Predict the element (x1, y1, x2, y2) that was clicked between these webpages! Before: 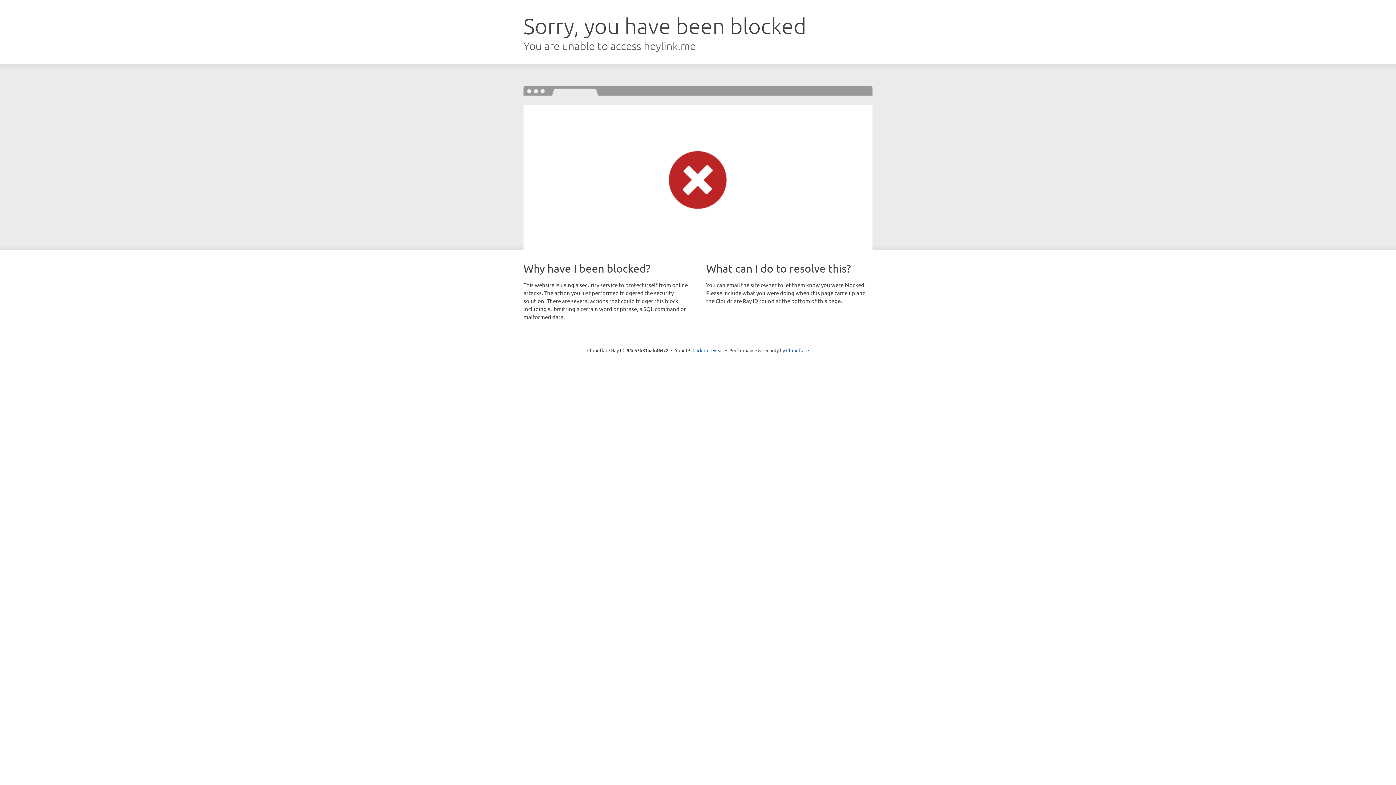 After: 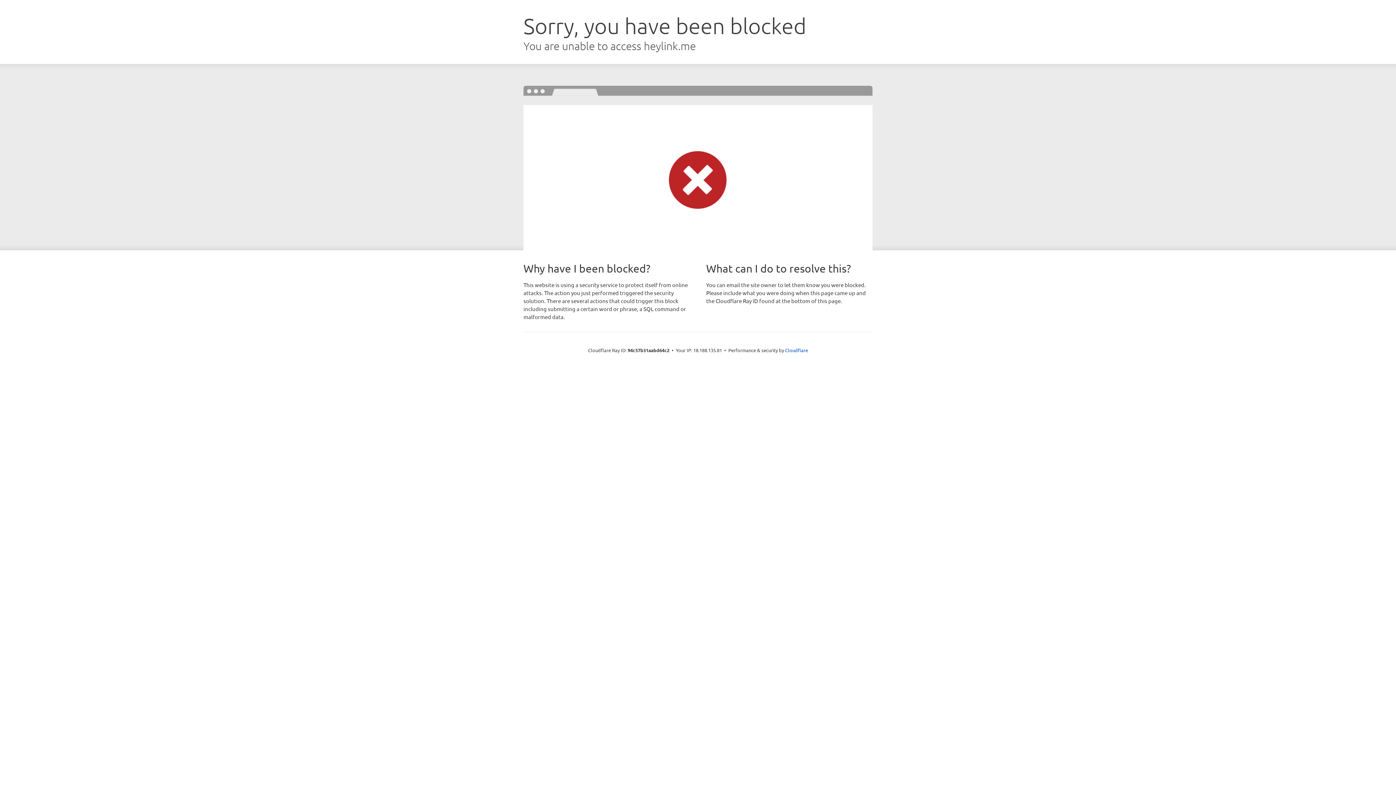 Action: bbox: (692, 346, 723, 353) label: Click to reveal